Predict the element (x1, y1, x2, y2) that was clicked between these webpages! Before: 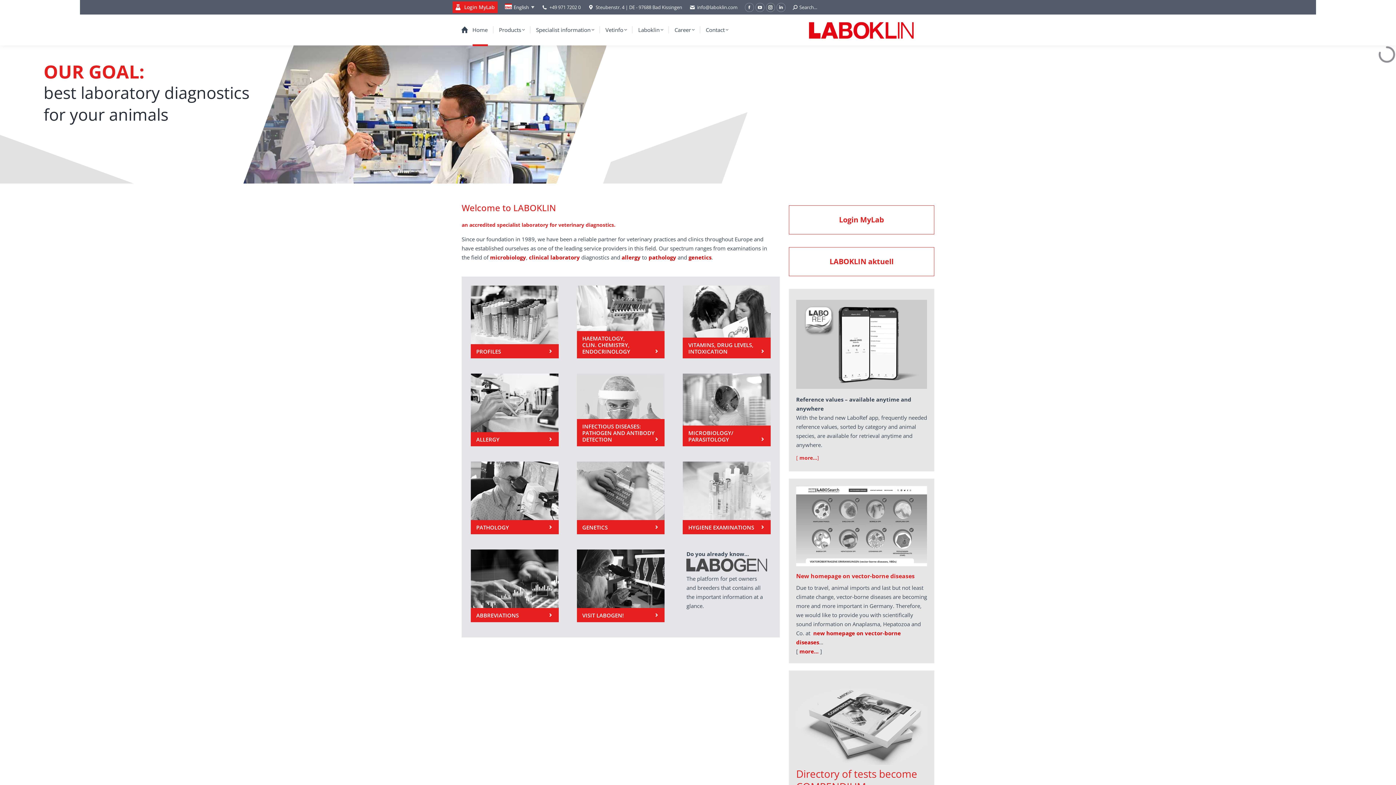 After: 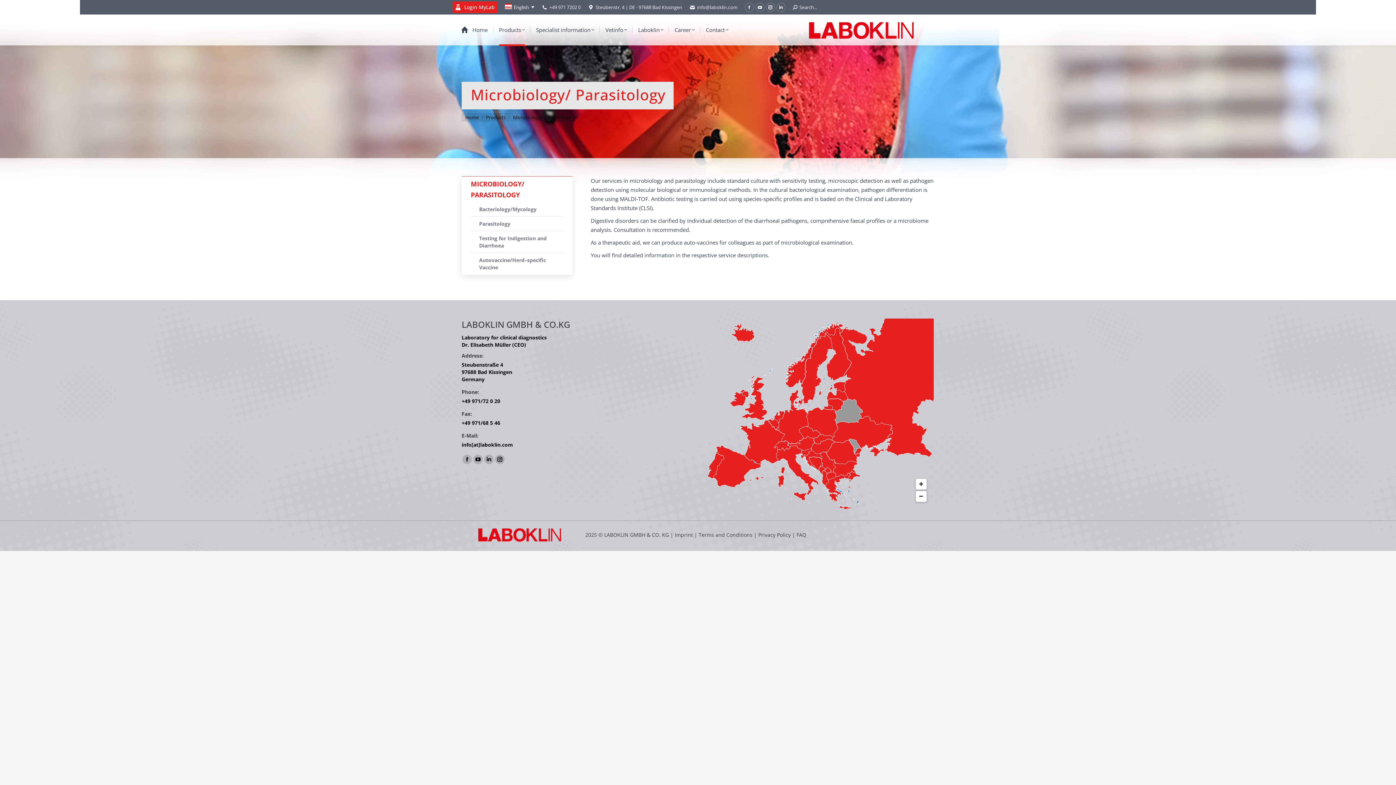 Action: bbox: (683, 373, 770, 446)